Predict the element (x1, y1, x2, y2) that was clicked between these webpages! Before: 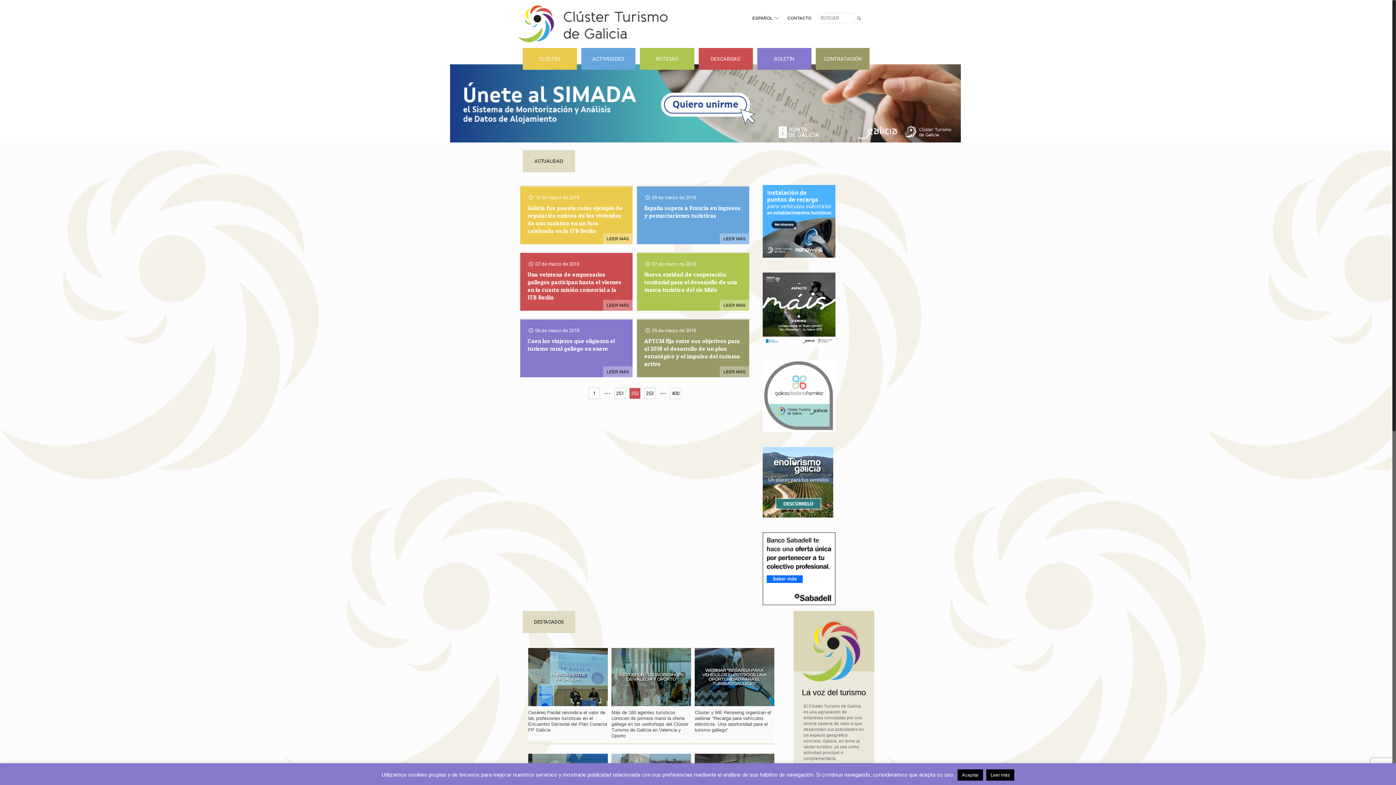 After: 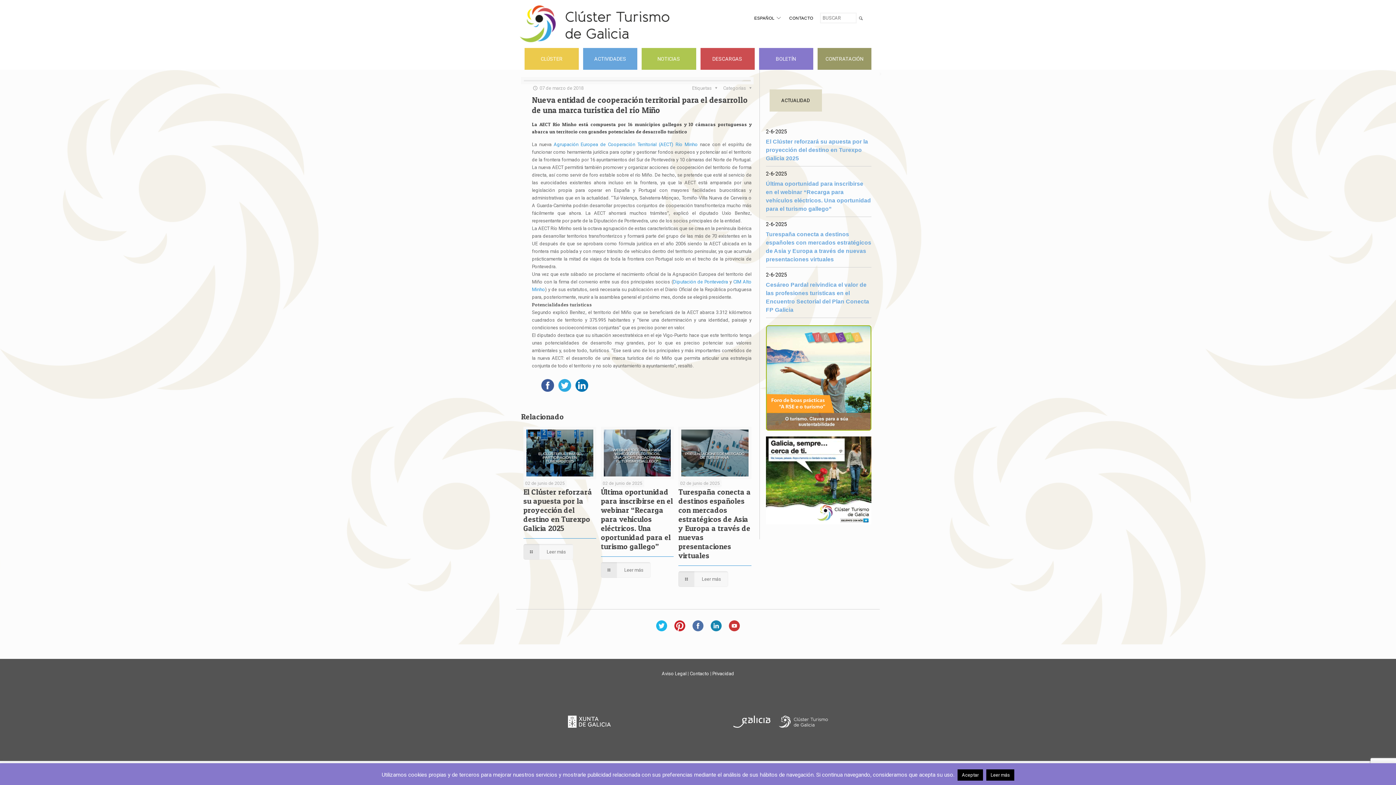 Action: bbox: (644, 271, 737, 293) label: Nueva entidad de cooperación territorial para el desarrollo de una marca turística del río Miño